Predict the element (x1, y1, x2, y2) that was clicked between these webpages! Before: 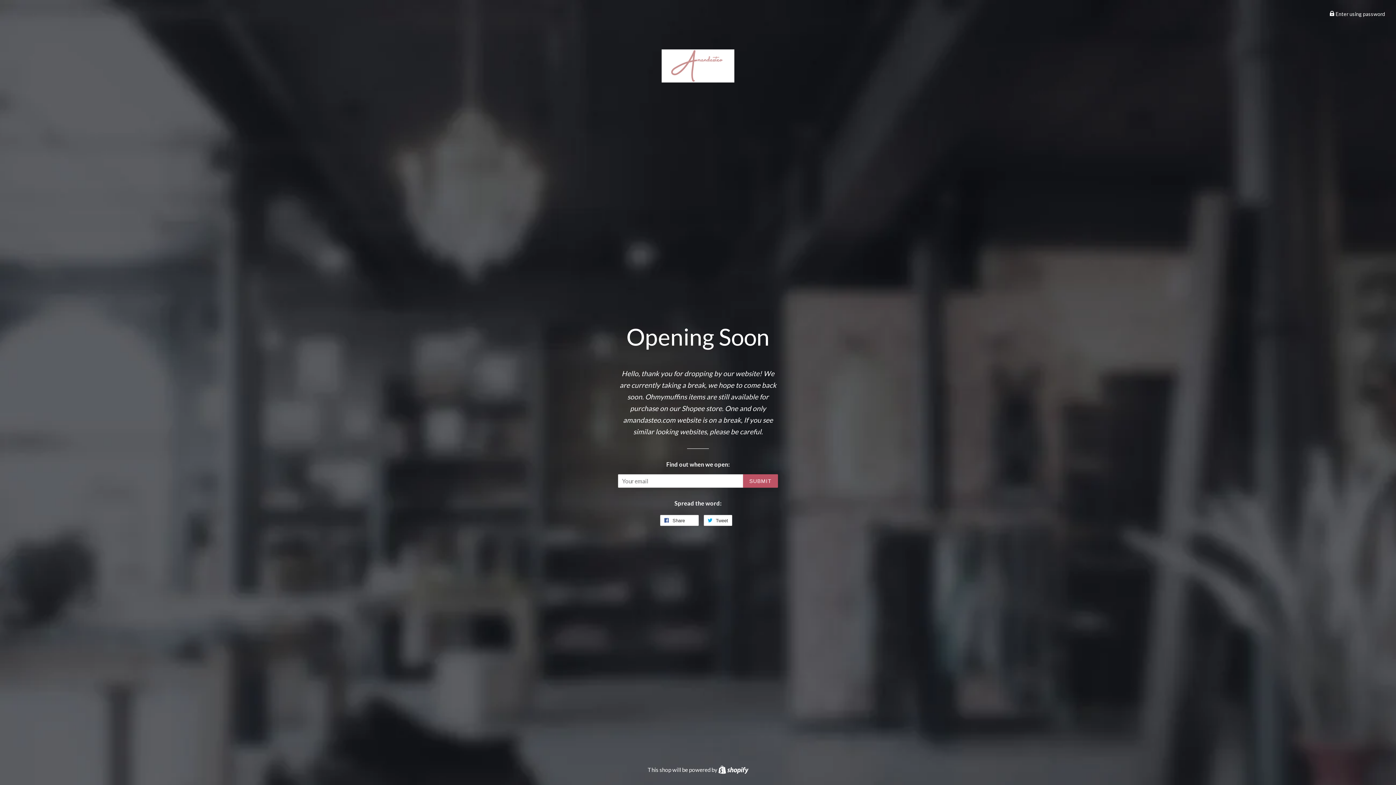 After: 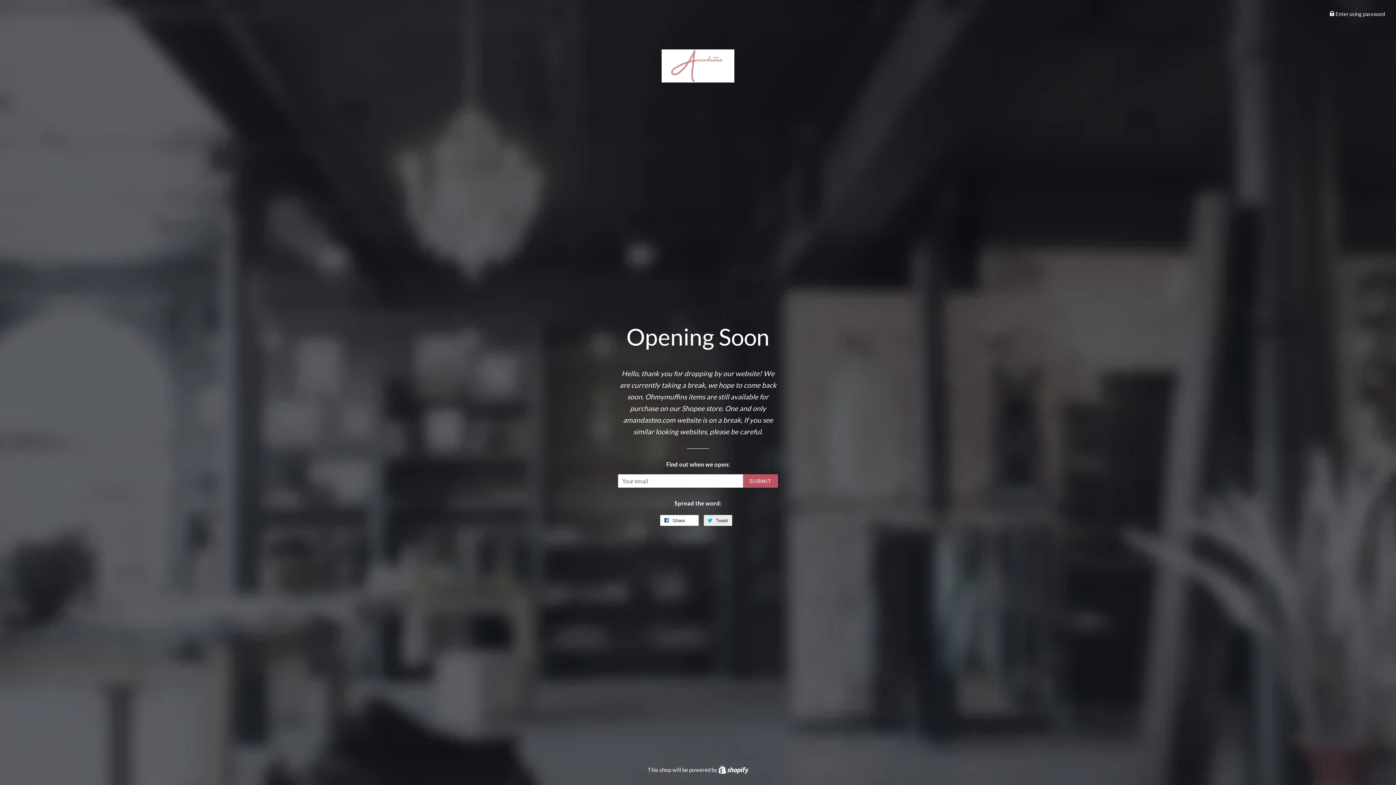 Action: label:  Tweet
Tweet on Twitter bbox: (704, 515, 732, 526)